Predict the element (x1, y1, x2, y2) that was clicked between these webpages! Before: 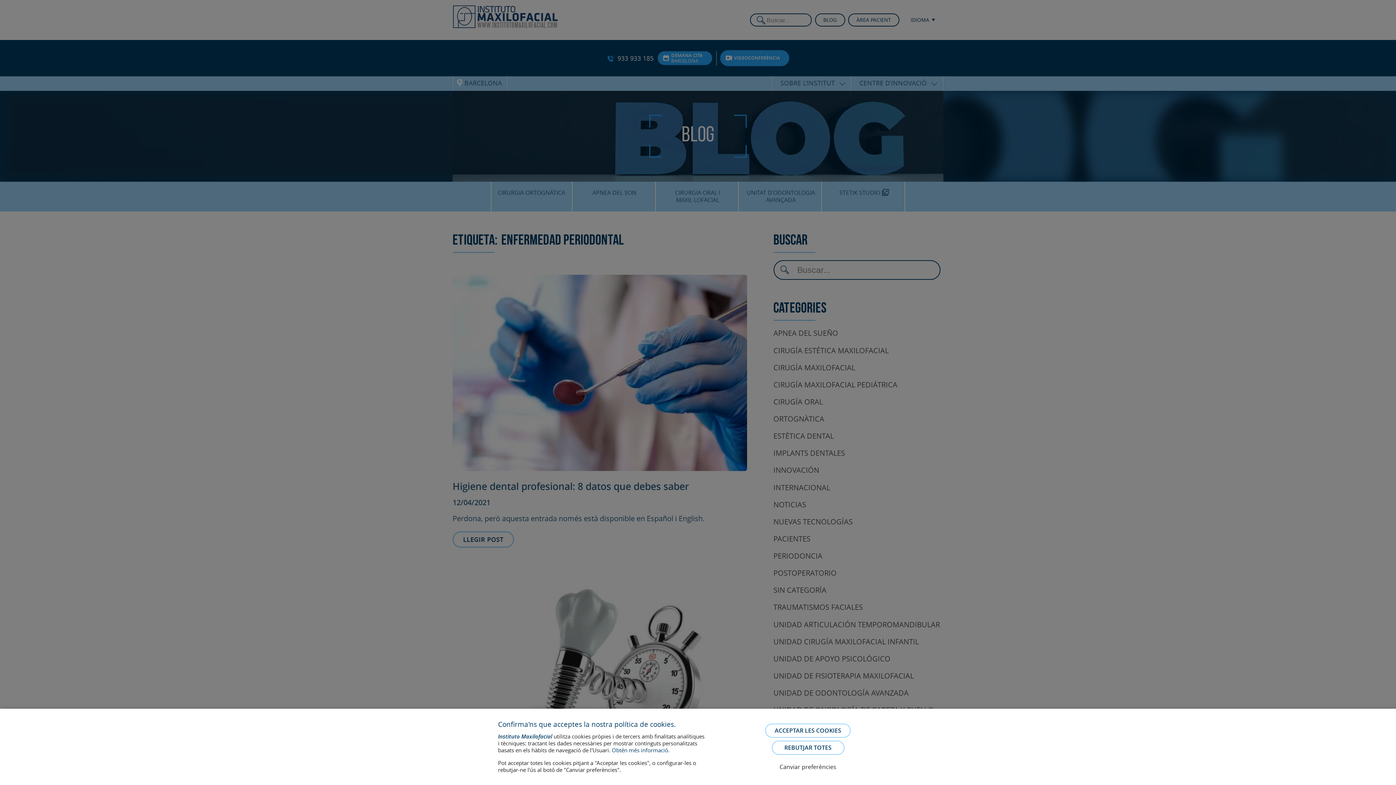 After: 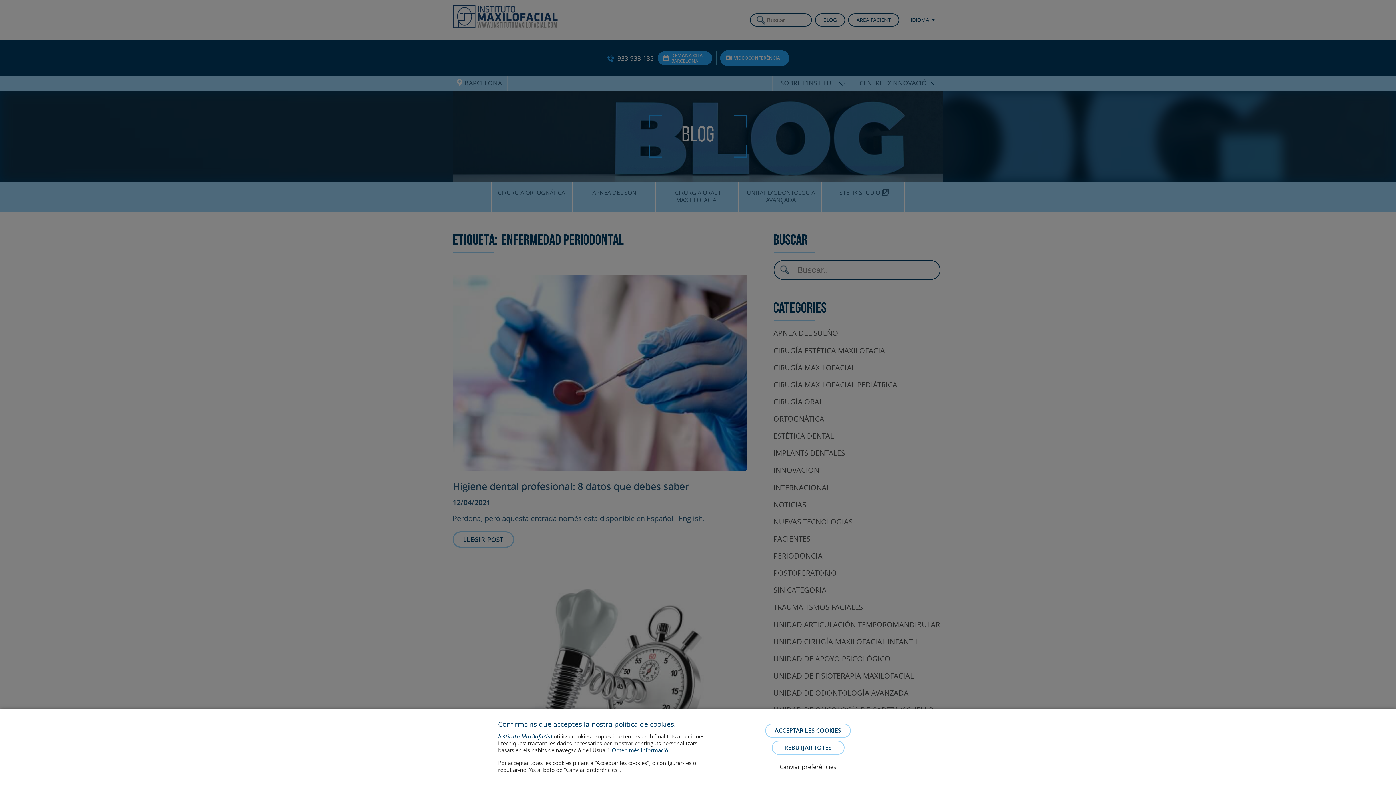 Action: label: Obtén més informació. bbox: (612, 746, 669, 754)